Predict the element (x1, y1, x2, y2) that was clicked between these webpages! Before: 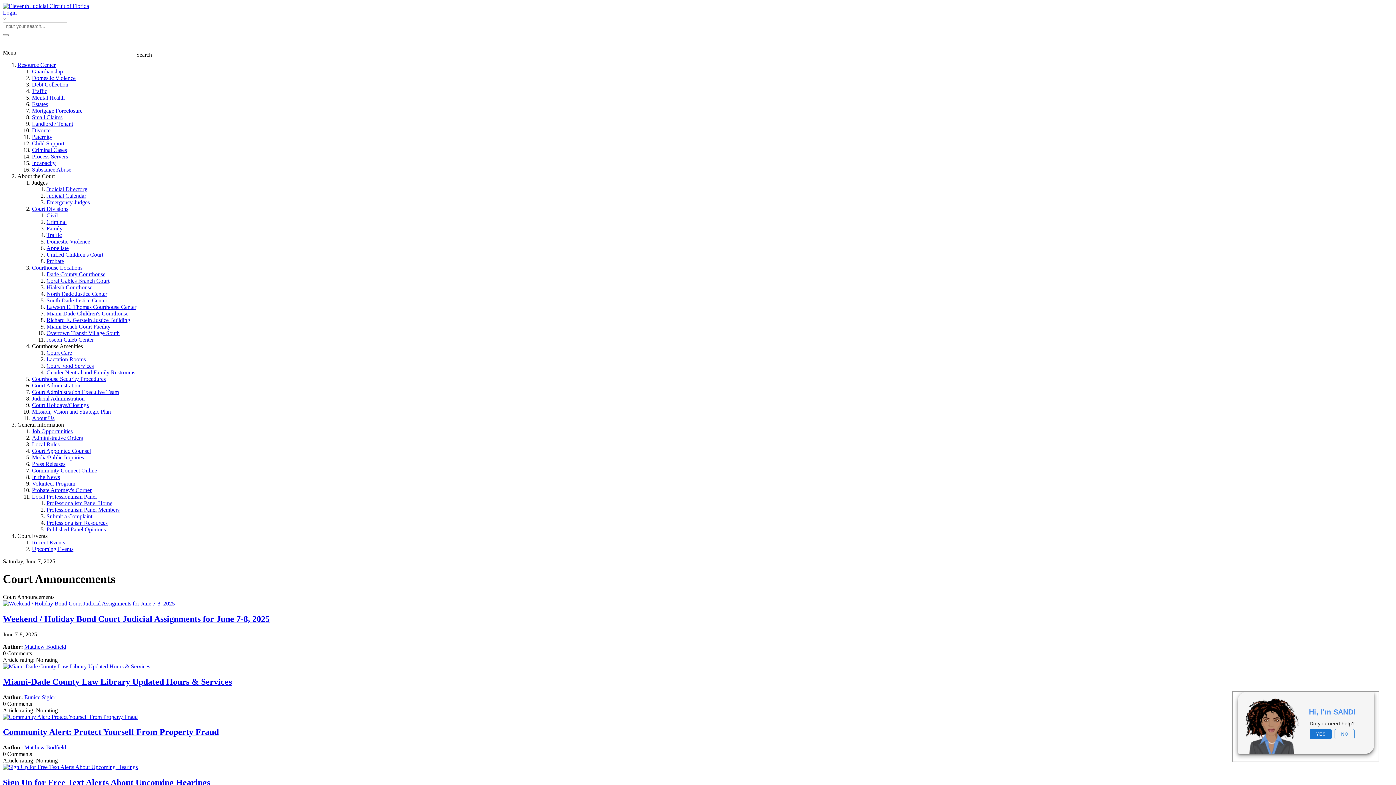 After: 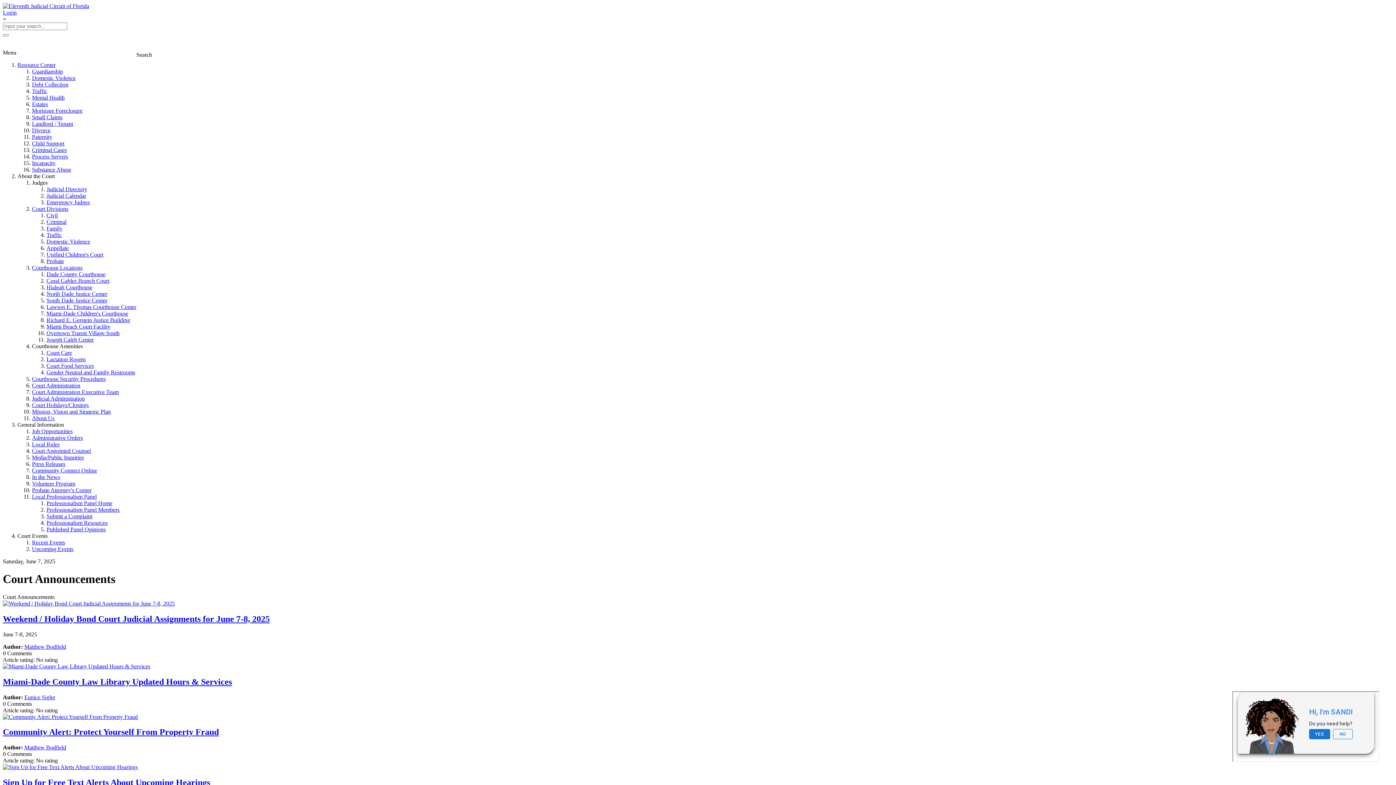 Action: label: Weekend / Holiday Bond Court Judicial Assignments for June 7-8, 2025 bbox: (2, 614, 269, 623)